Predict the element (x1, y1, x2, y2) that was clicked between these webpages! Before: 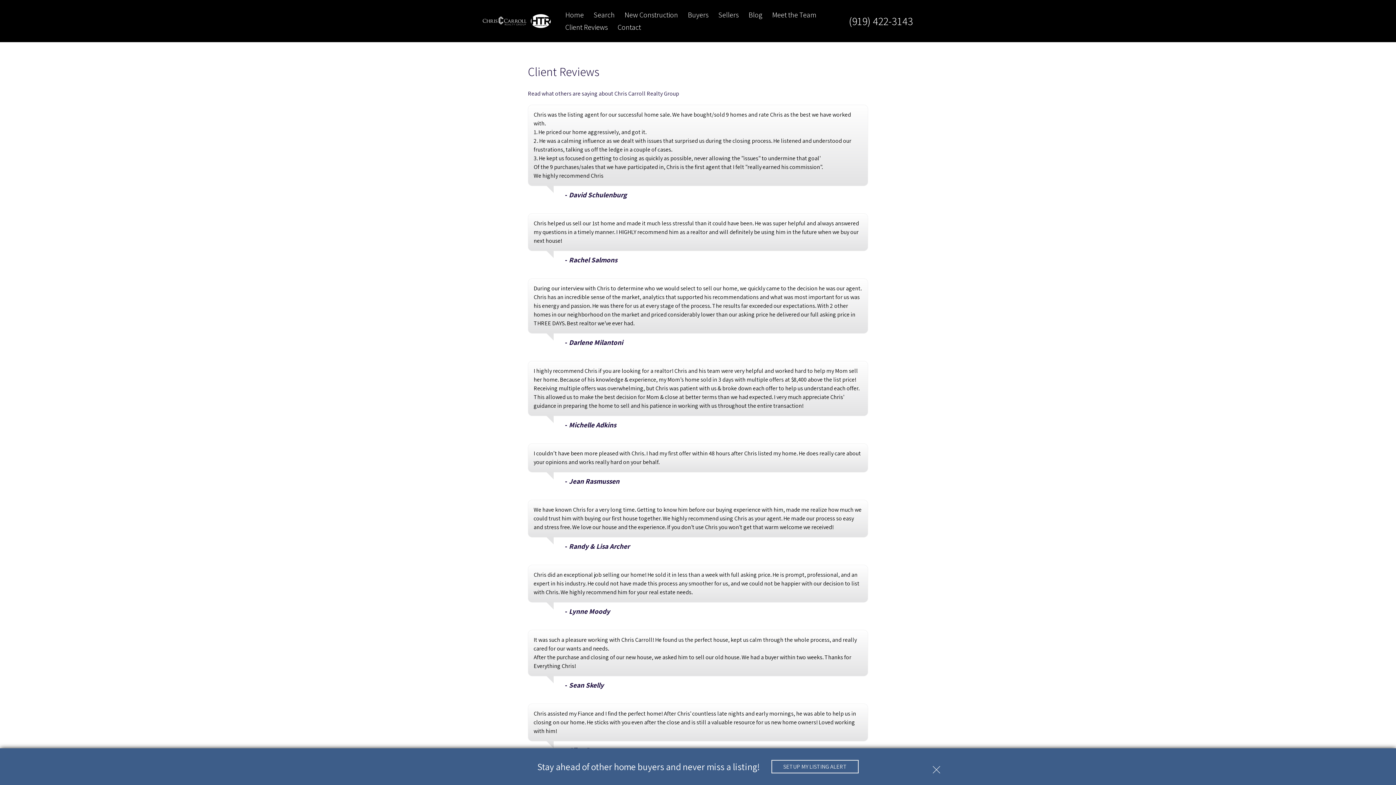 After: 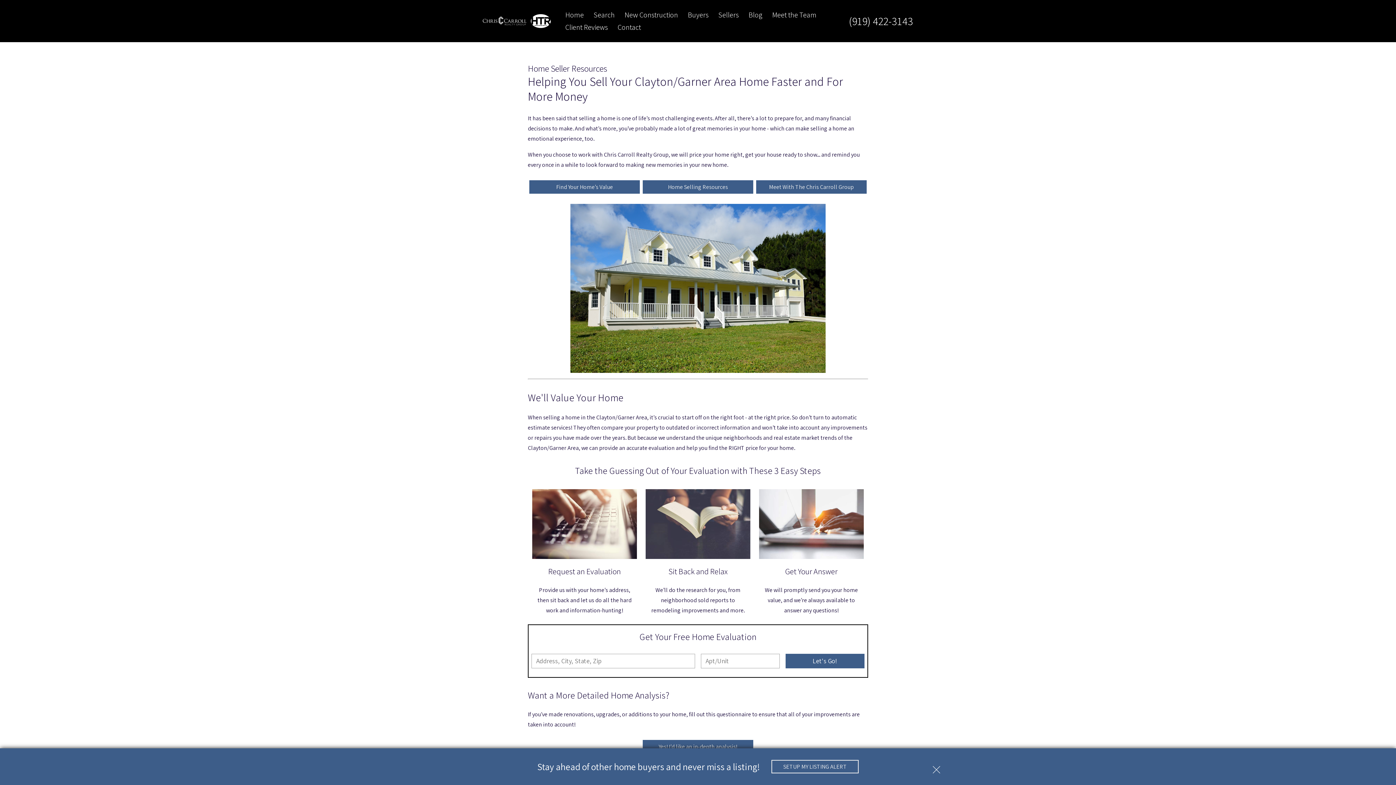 Action: bbox: (718, 10, 738, 19) label: Sellers